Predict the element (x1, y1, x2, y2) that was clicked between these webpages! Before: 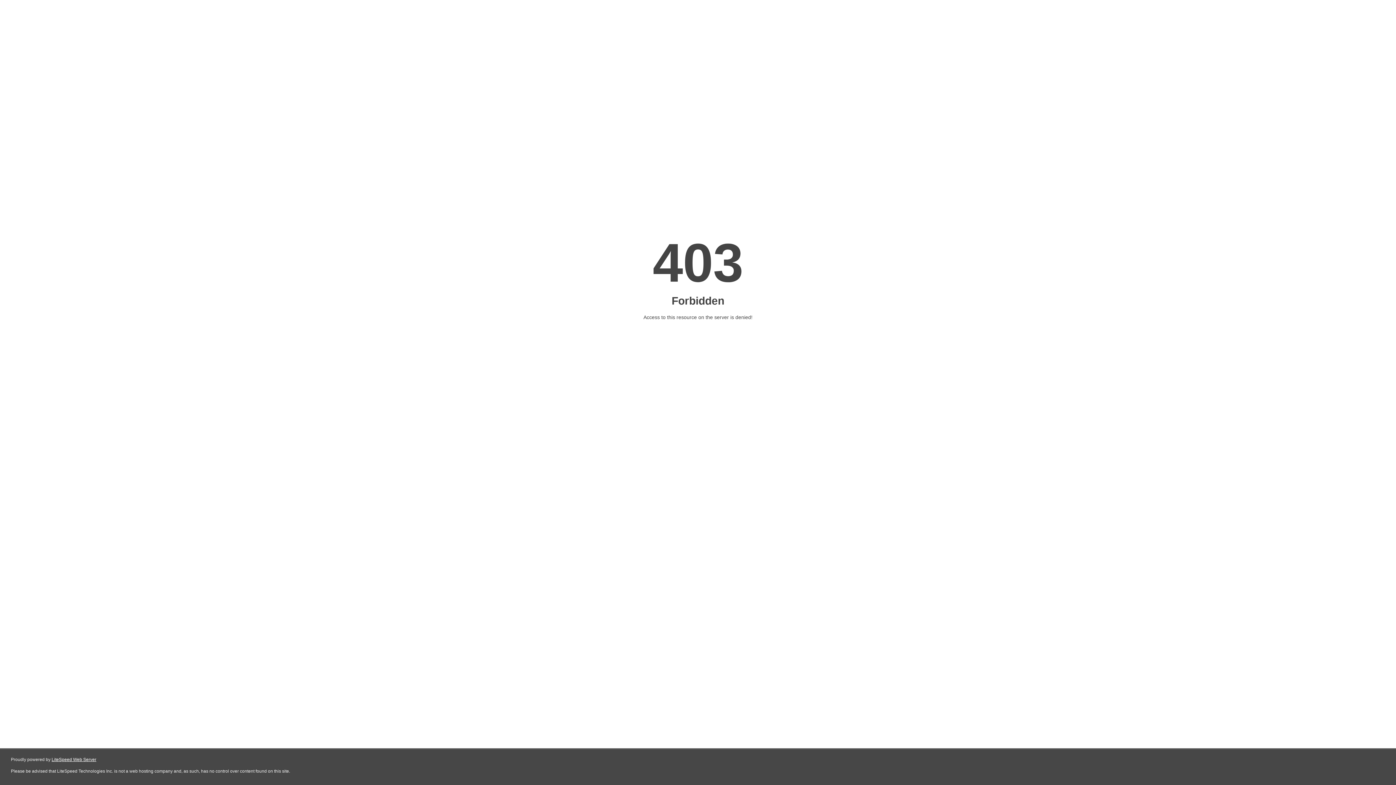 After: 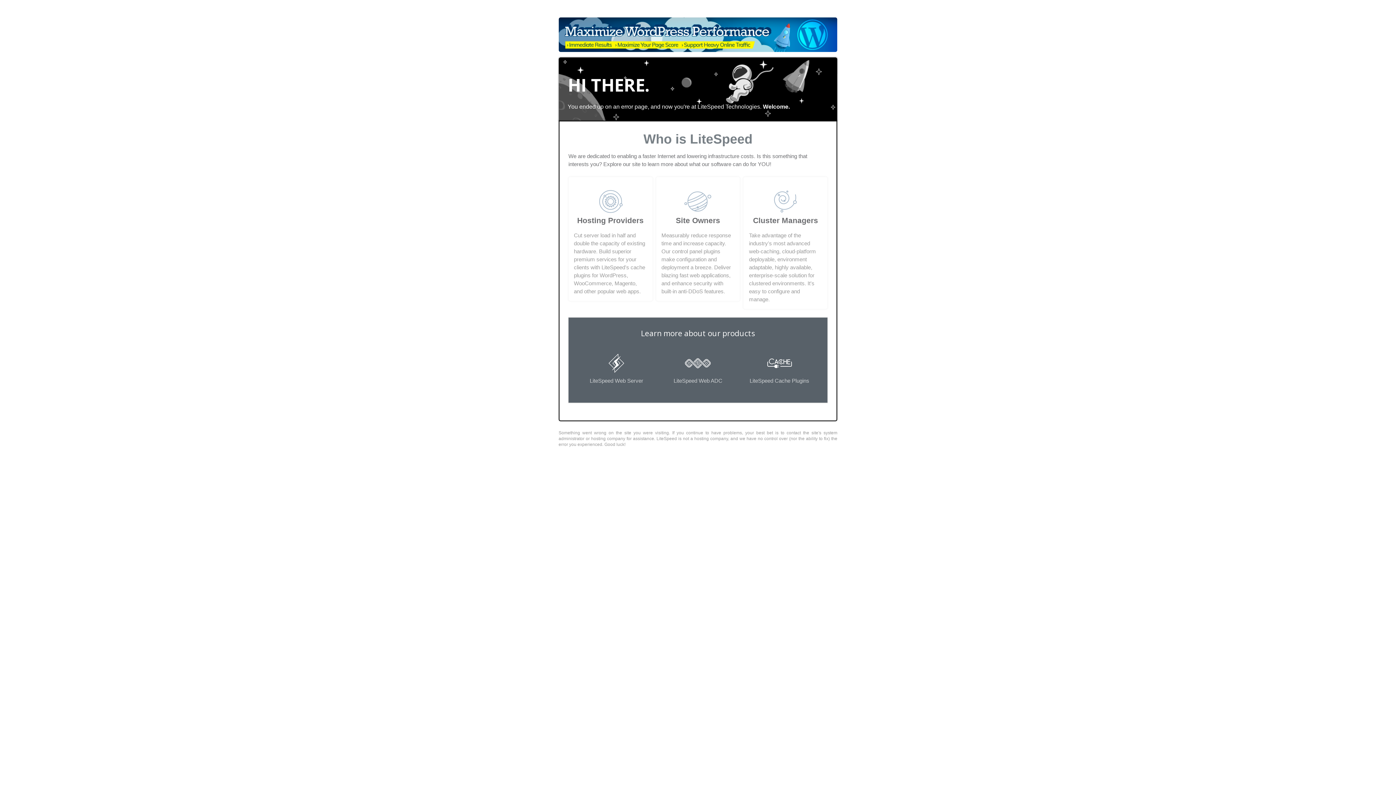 Action: label: LiteSpeed Web Server bbox: (51, 757, 96, 762)